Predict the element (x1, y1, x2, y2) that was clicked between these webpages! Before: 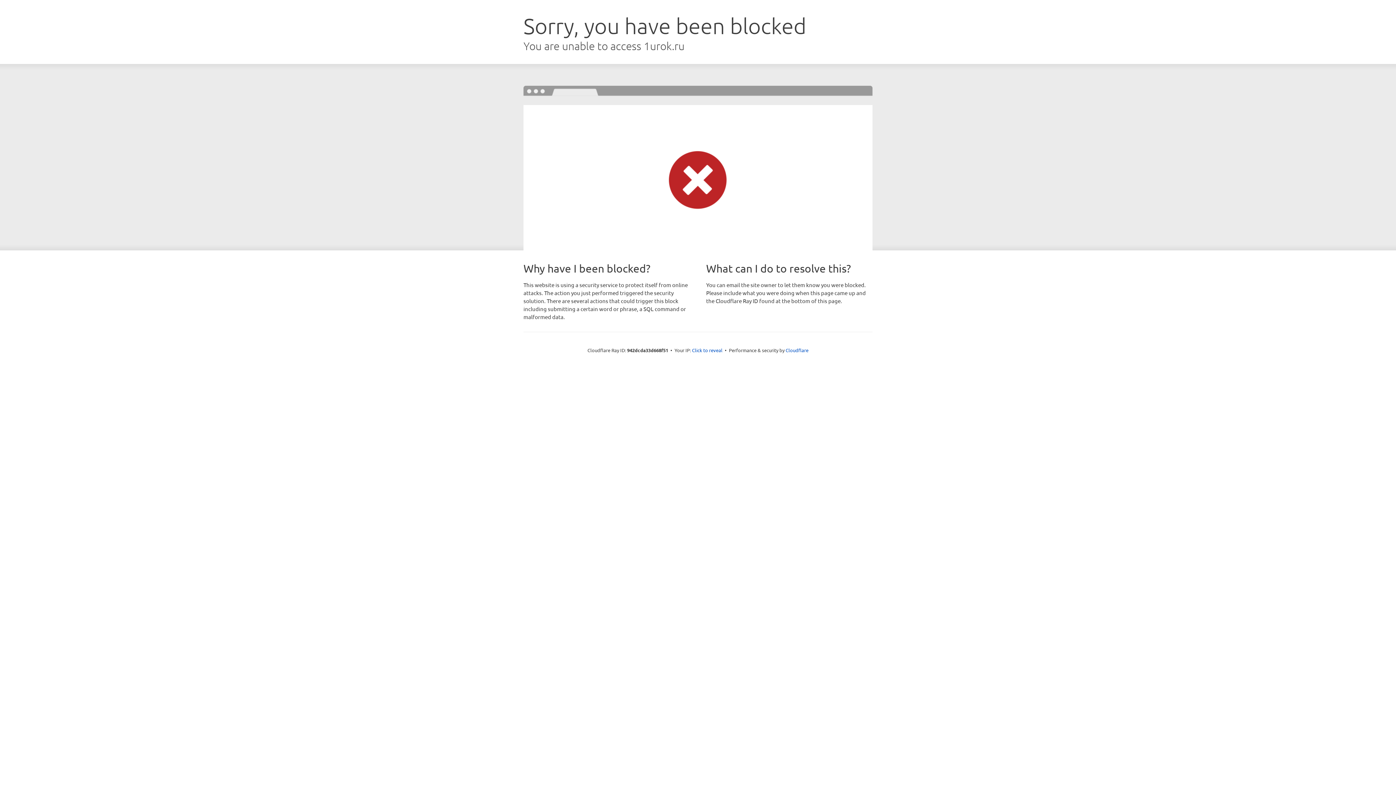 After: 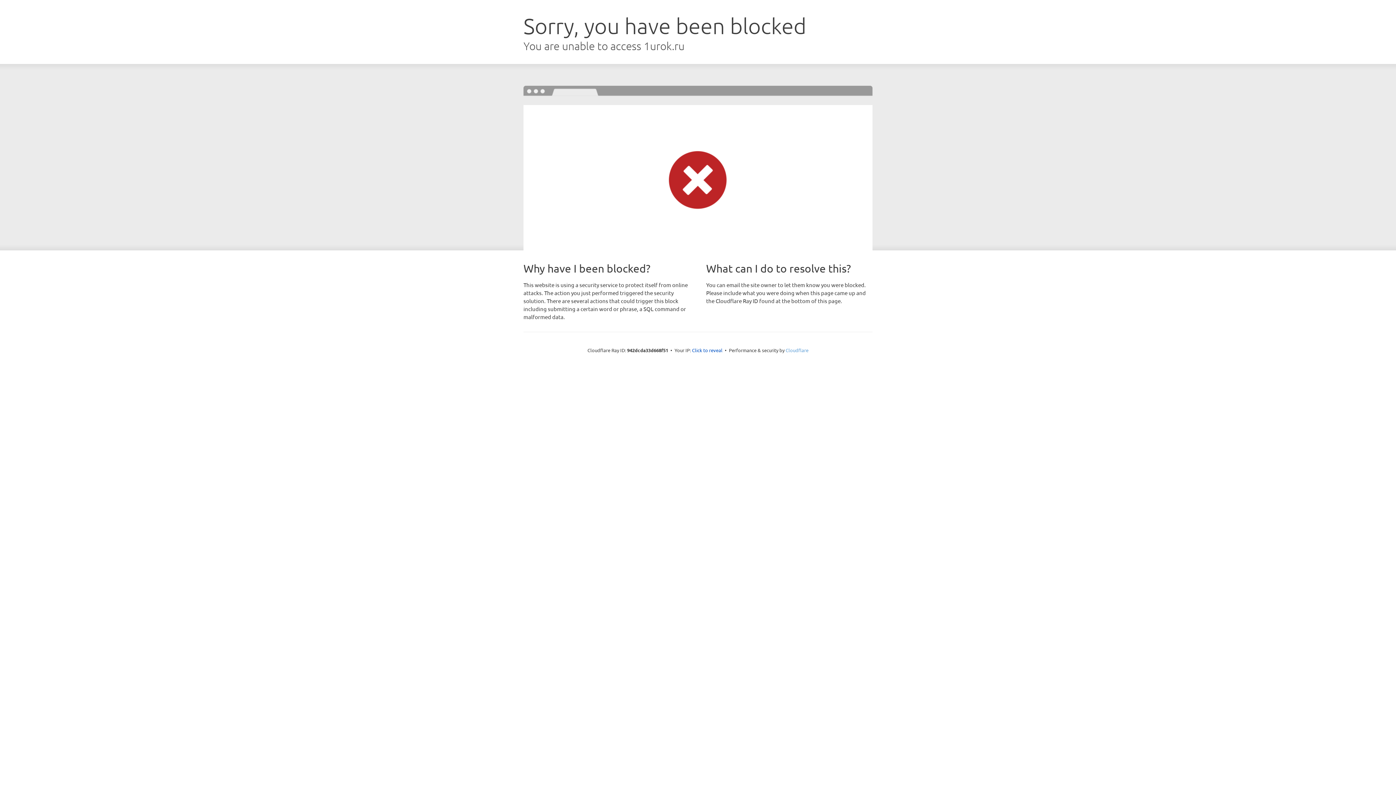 Action: bbox: (785, 347, 808, 353) label: Cloudflare